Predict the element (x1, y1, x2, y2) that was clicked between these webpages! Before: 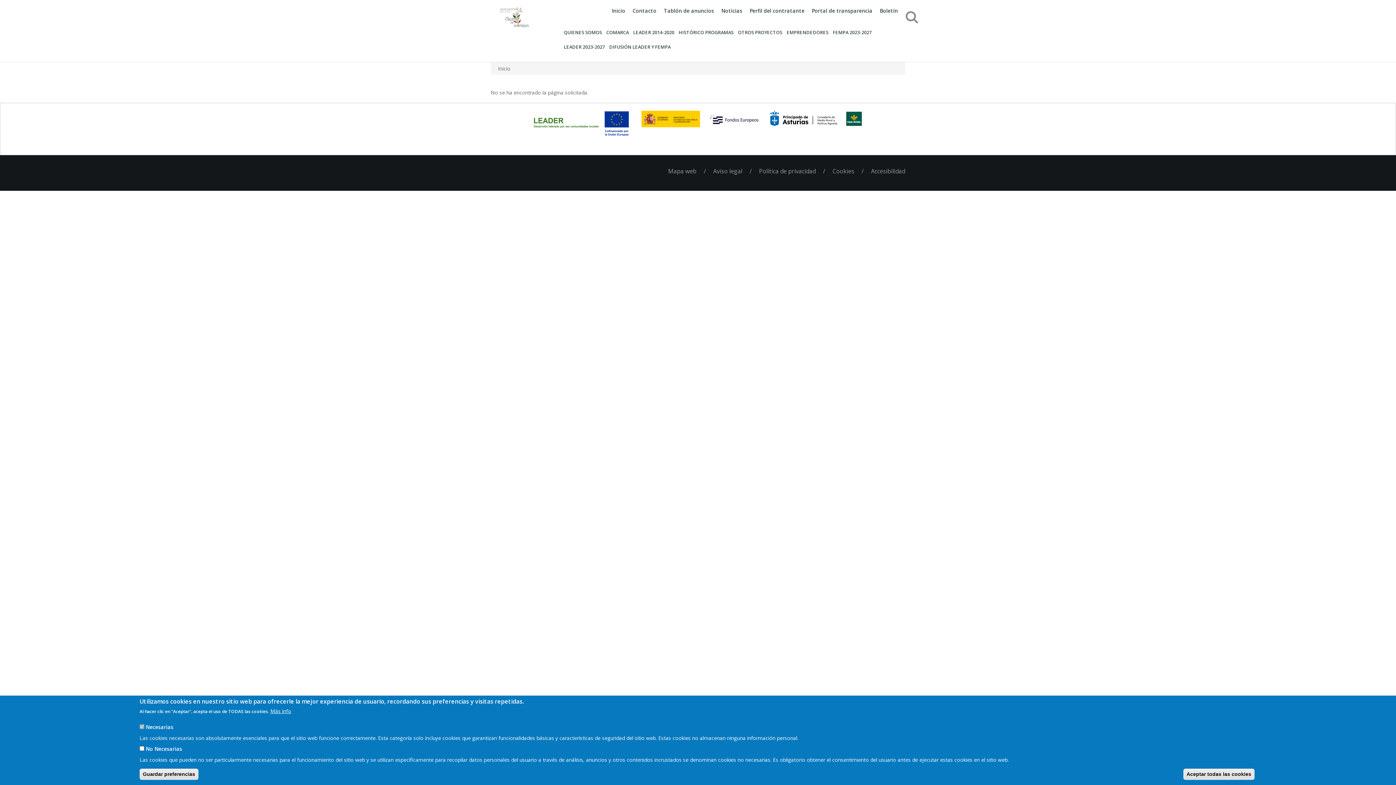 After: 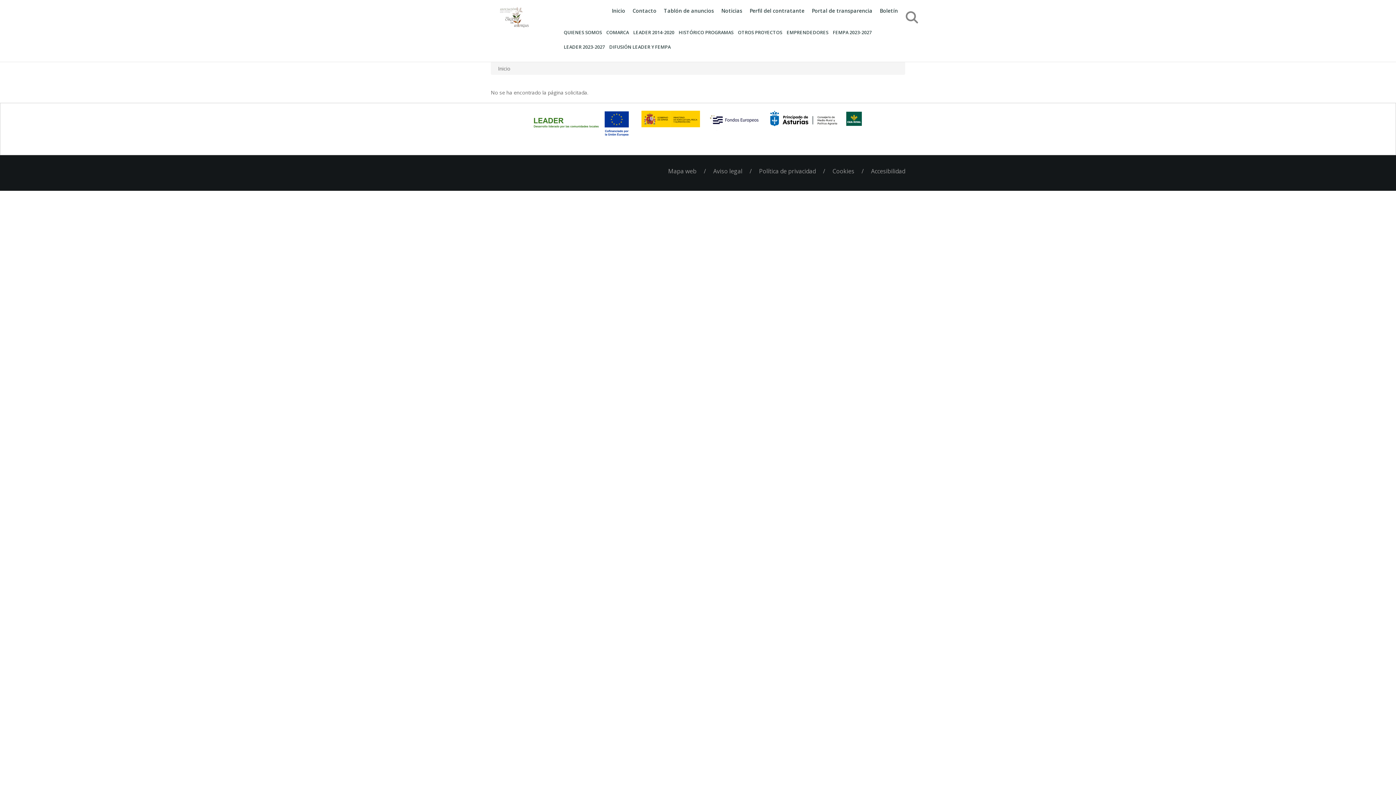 Action: bbox: (1183, 769, 1254, 780) label: Aceptar todas las cookies